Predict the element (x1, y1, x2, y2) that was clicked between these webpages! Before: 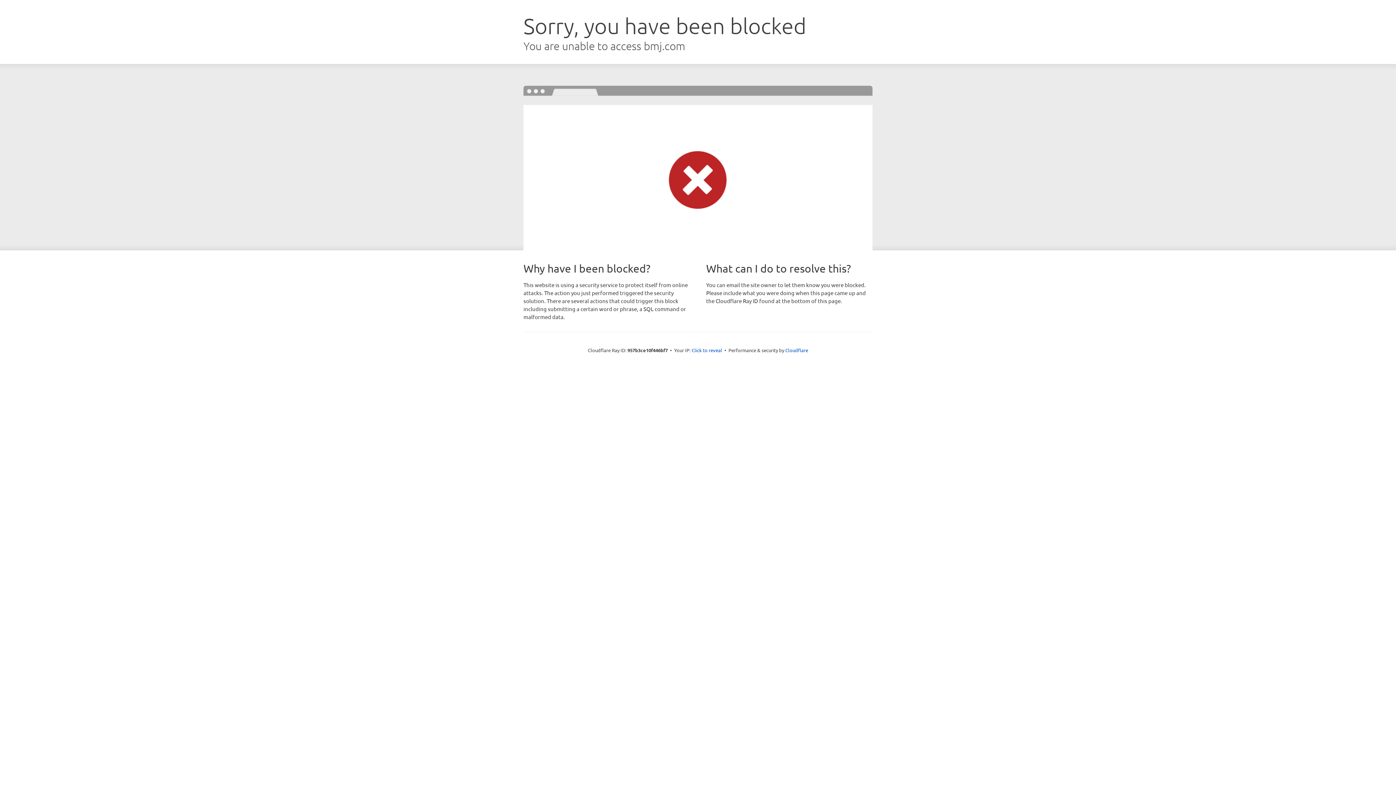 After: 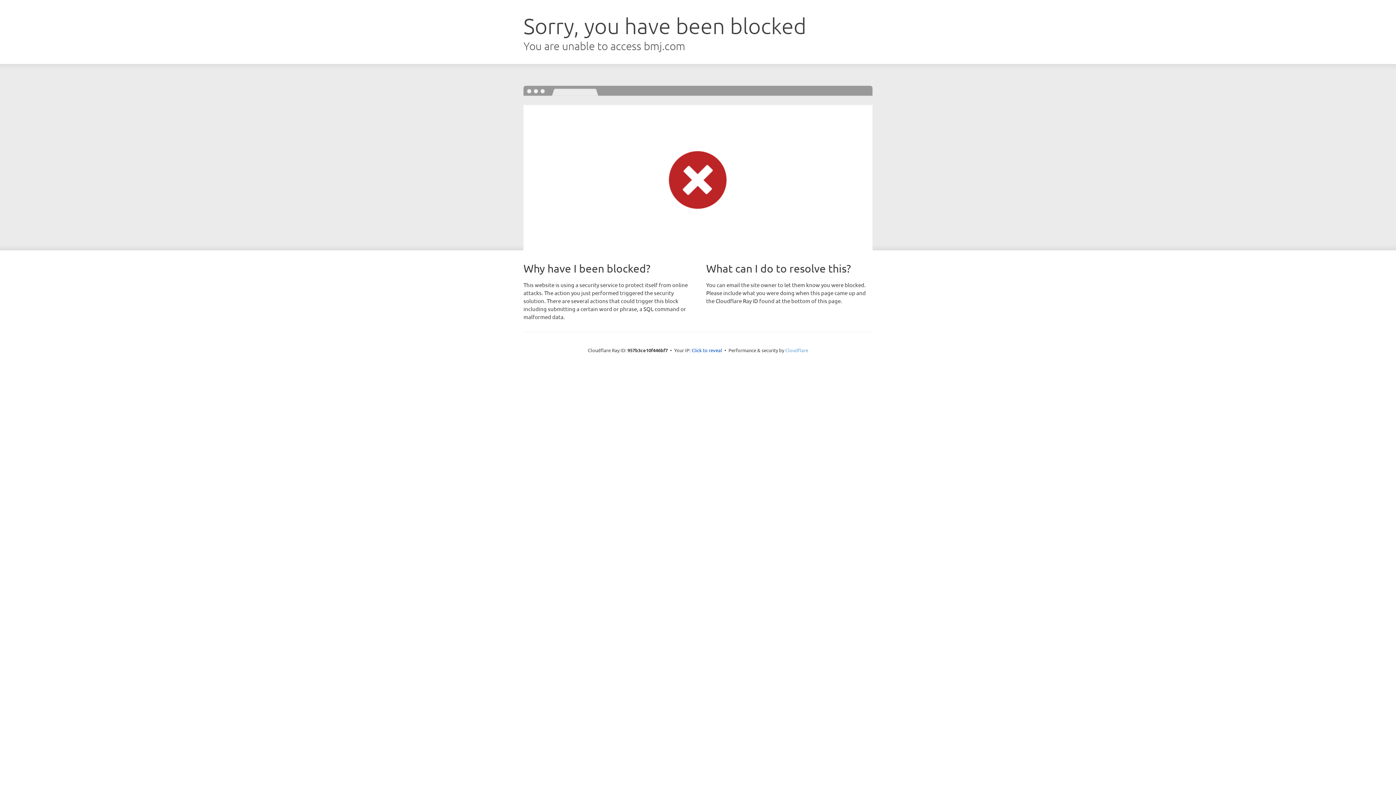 Action: bbox: (785, 347, 808, 353) label: Cloudflare